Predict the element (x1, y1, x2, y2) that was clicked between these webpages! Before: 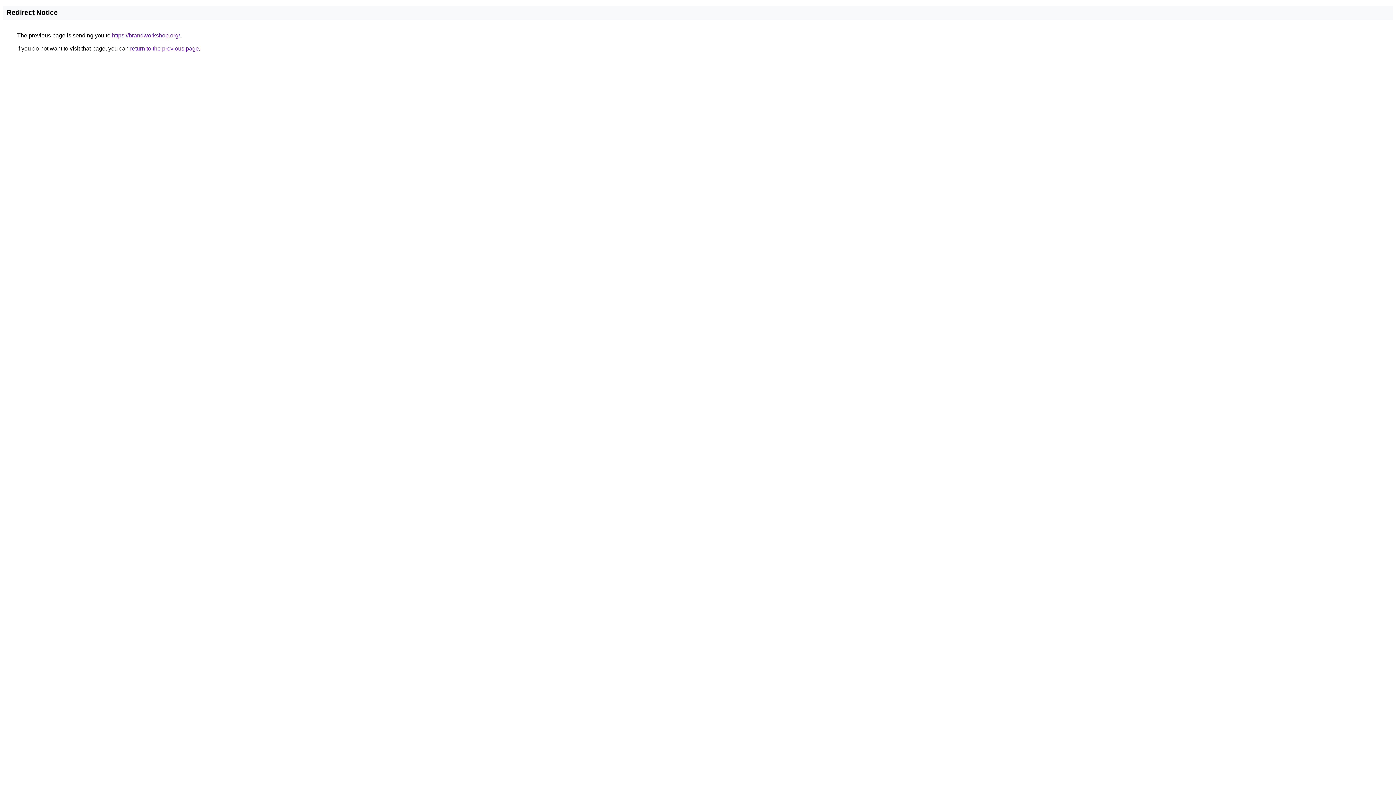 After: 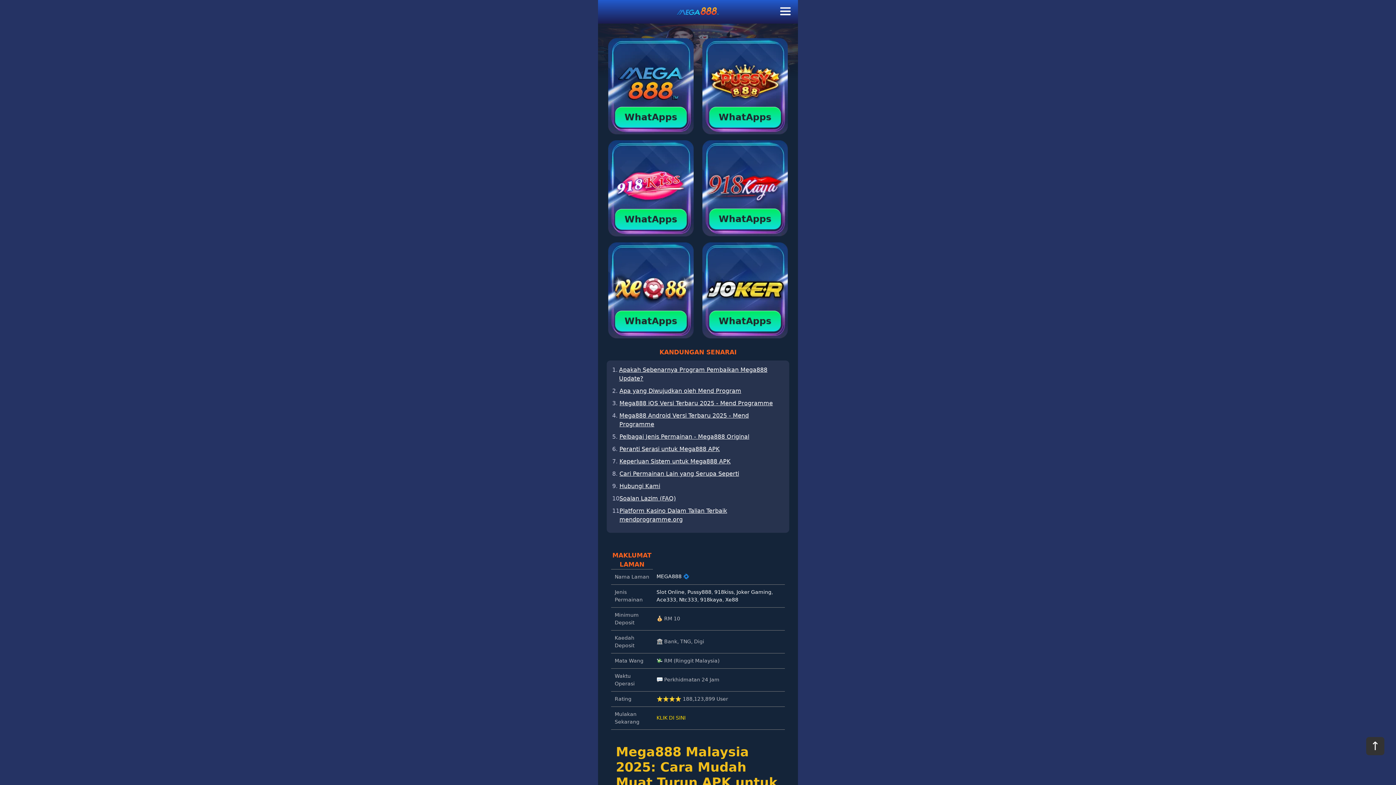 Action: label: https://brandworkshop.org/ bbox: (112, 32, 180, 38)